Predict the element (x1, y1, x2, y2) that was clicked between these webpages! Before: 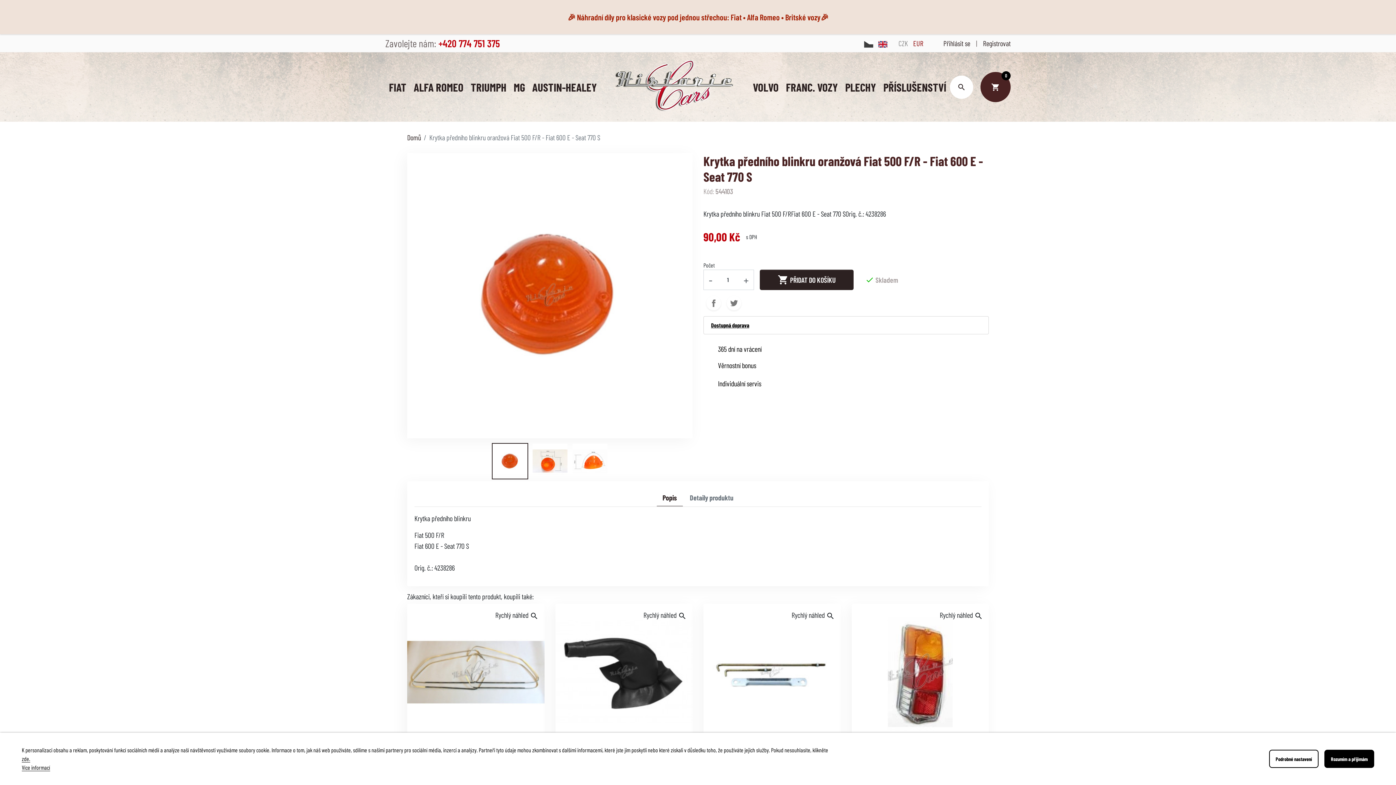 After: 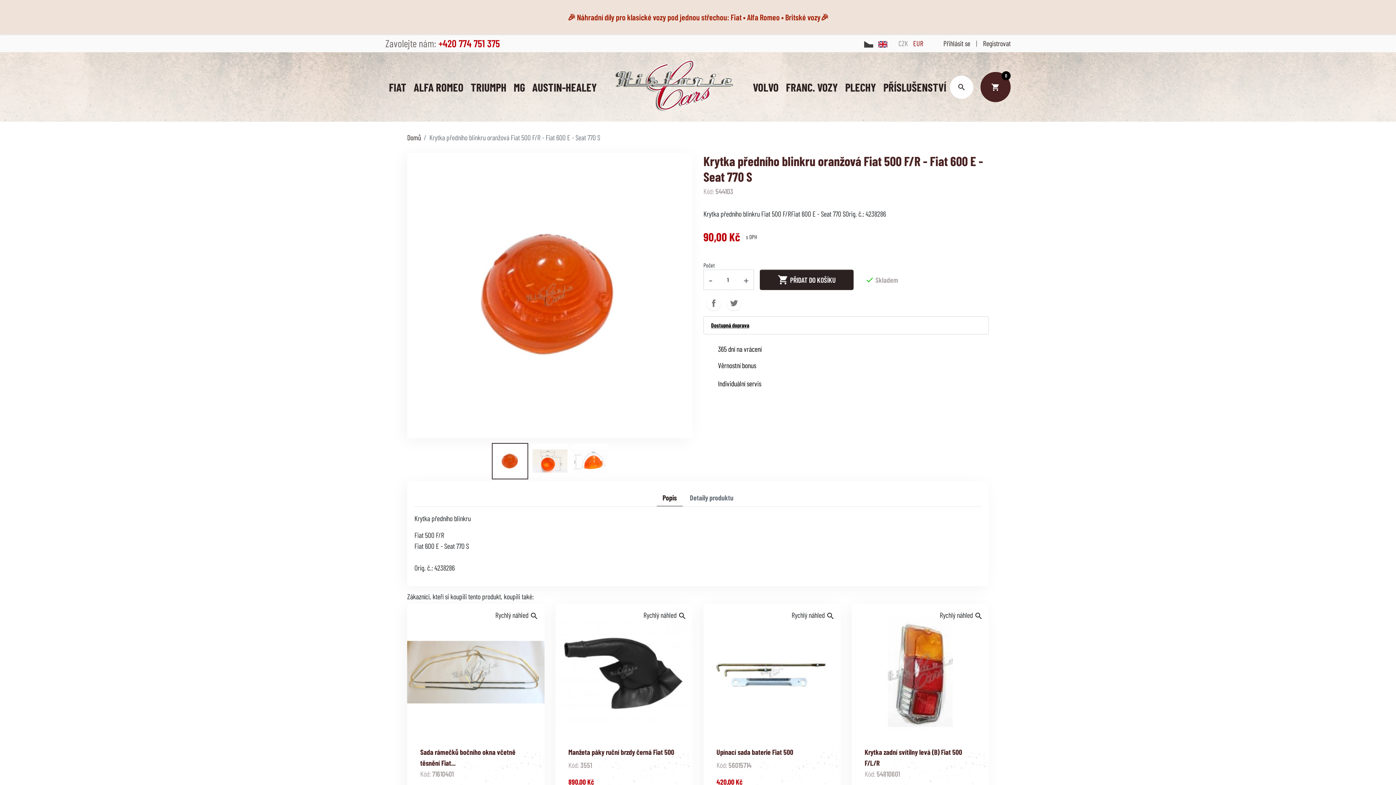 Action: label: zde. bbox: (21, 755, 30, 762)